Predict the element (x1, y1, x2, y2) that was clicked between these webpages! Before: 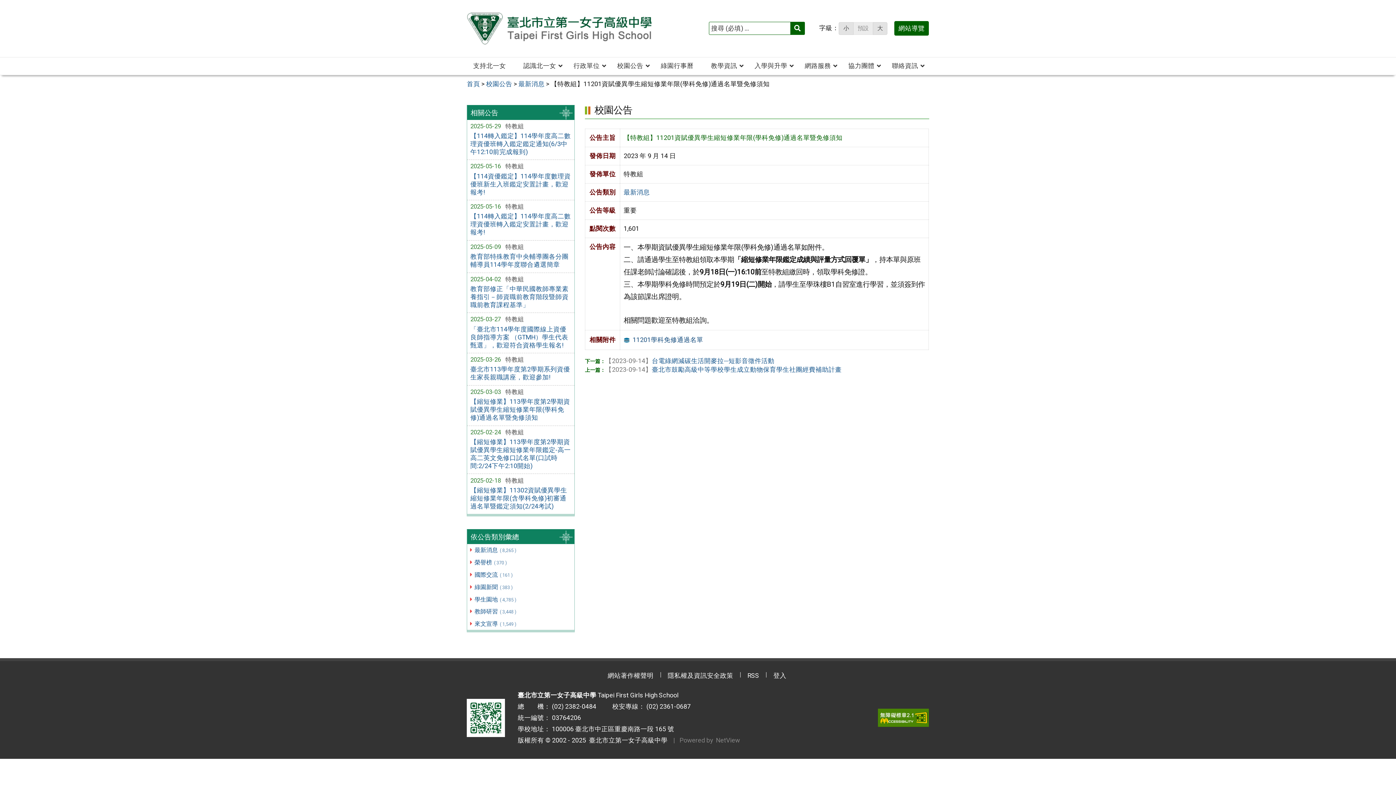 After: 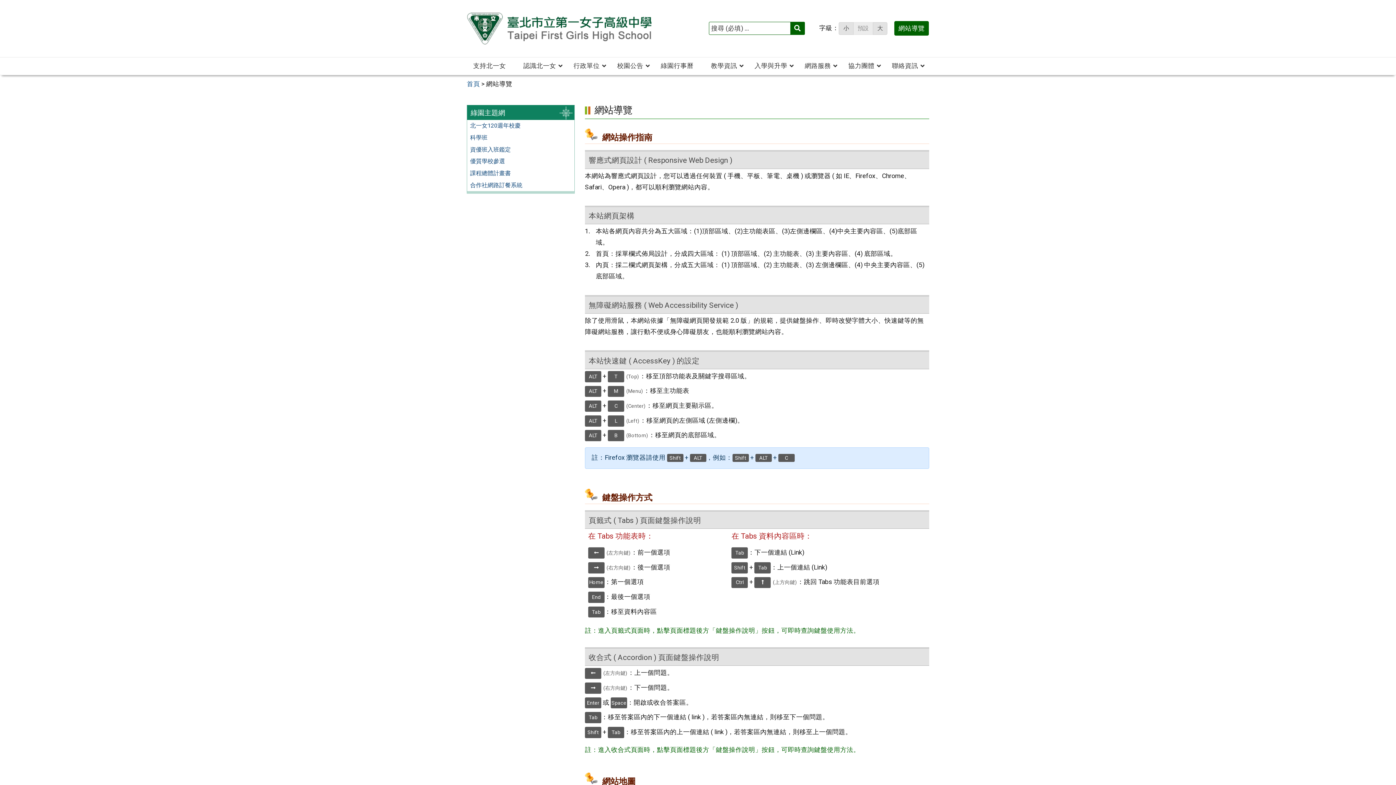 Action: bbox: (894, 21, 929, 35) label: 網站導覽